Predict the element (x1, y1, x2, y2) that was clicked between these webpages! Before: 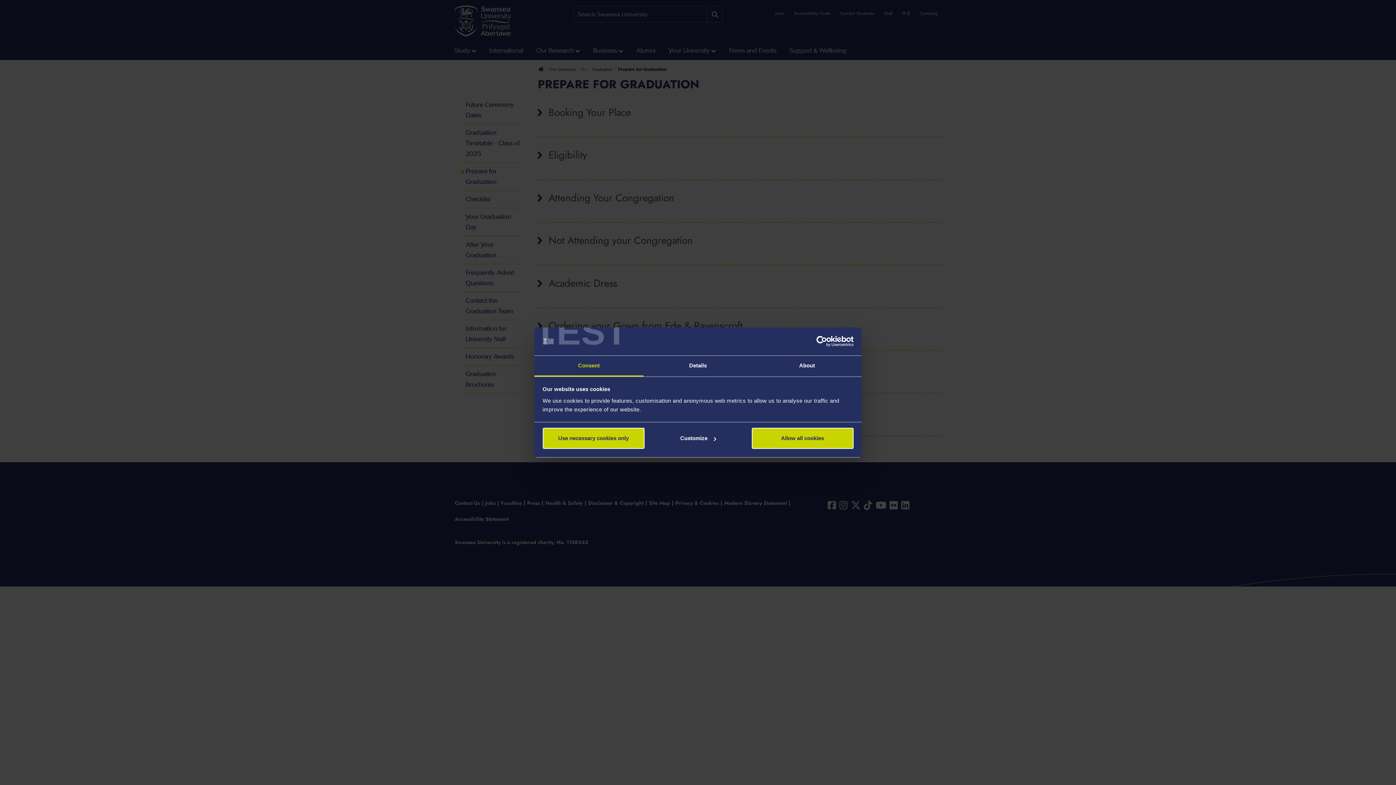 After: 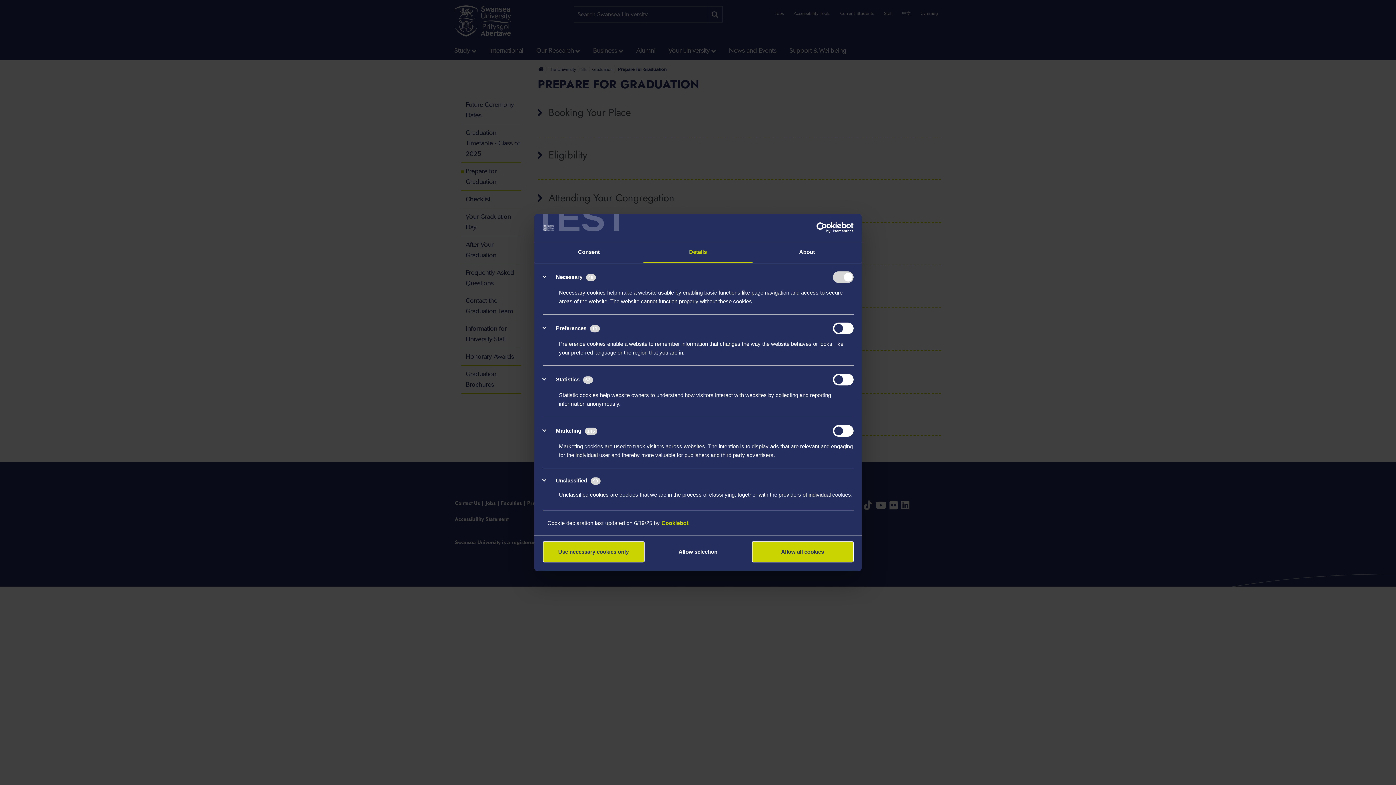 Action: label: Customize bbox: (647, 428, 749, 449)